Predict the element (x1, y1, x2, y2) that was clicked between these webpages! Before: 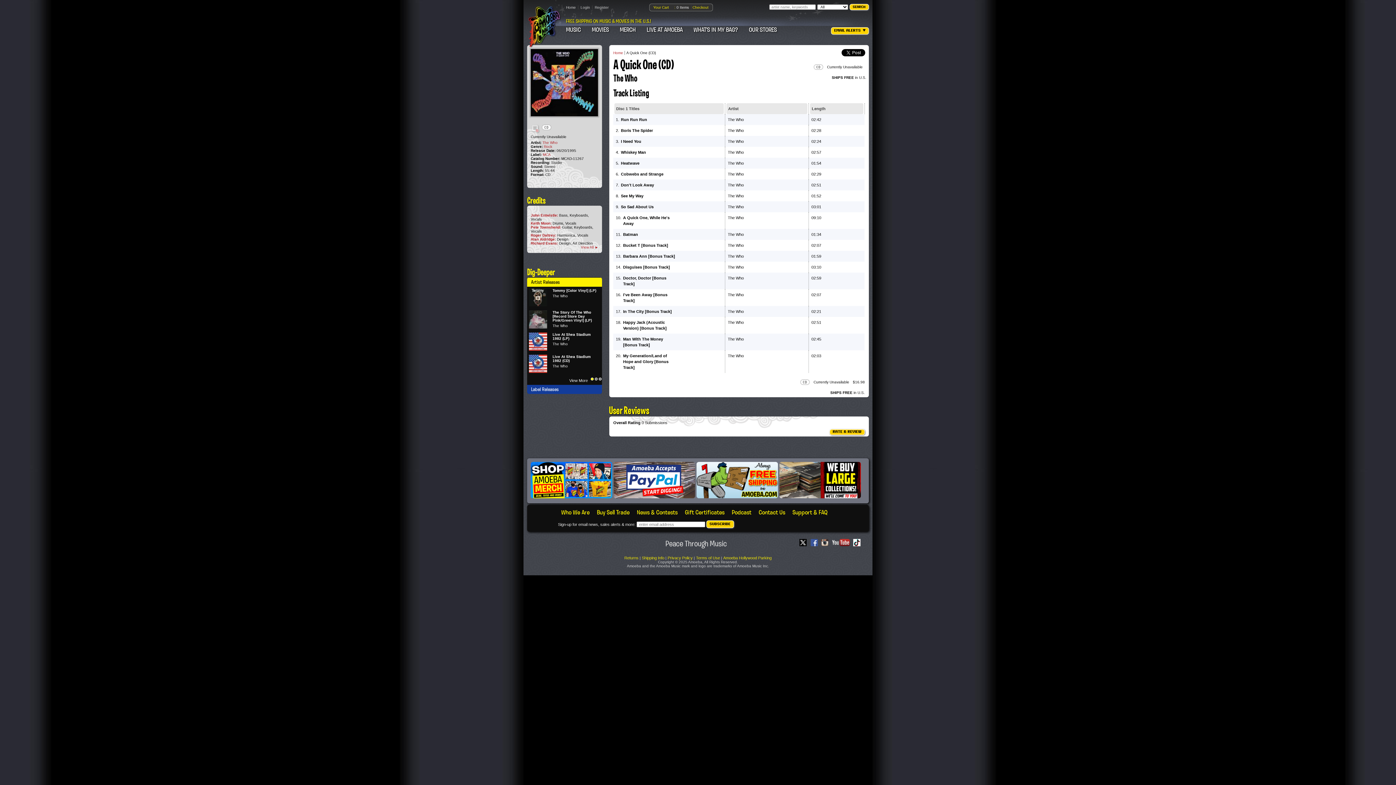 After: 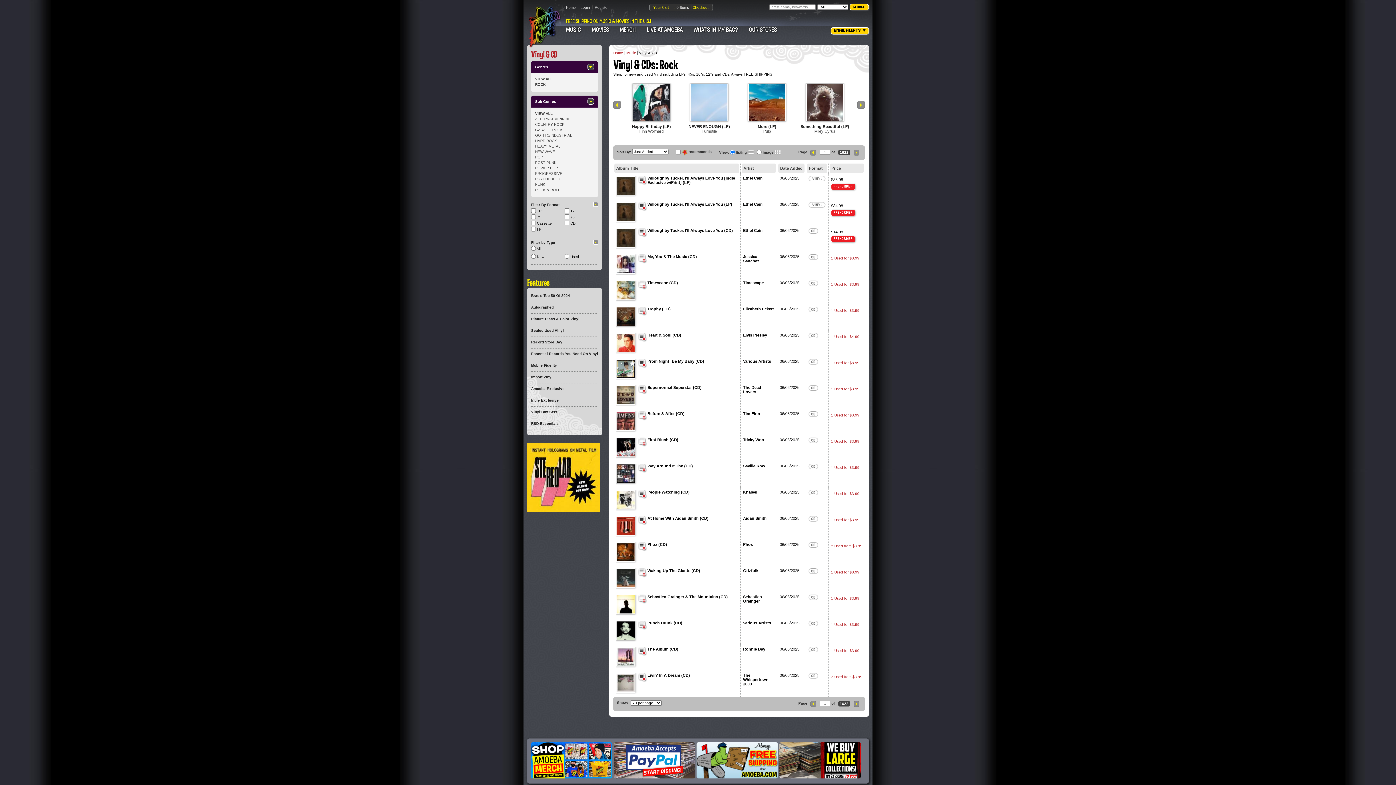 Action: bbox: (544, 144, 552, 148) label: Rock